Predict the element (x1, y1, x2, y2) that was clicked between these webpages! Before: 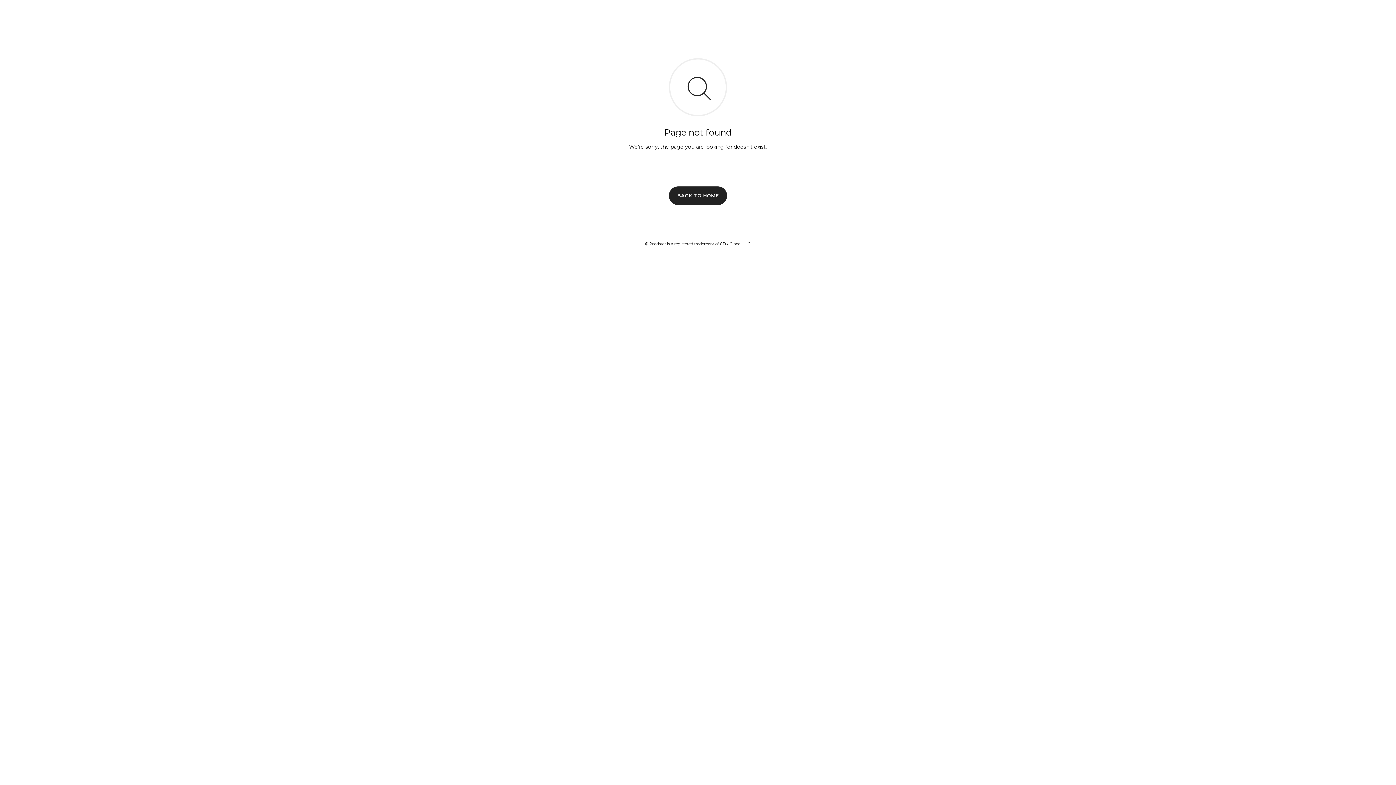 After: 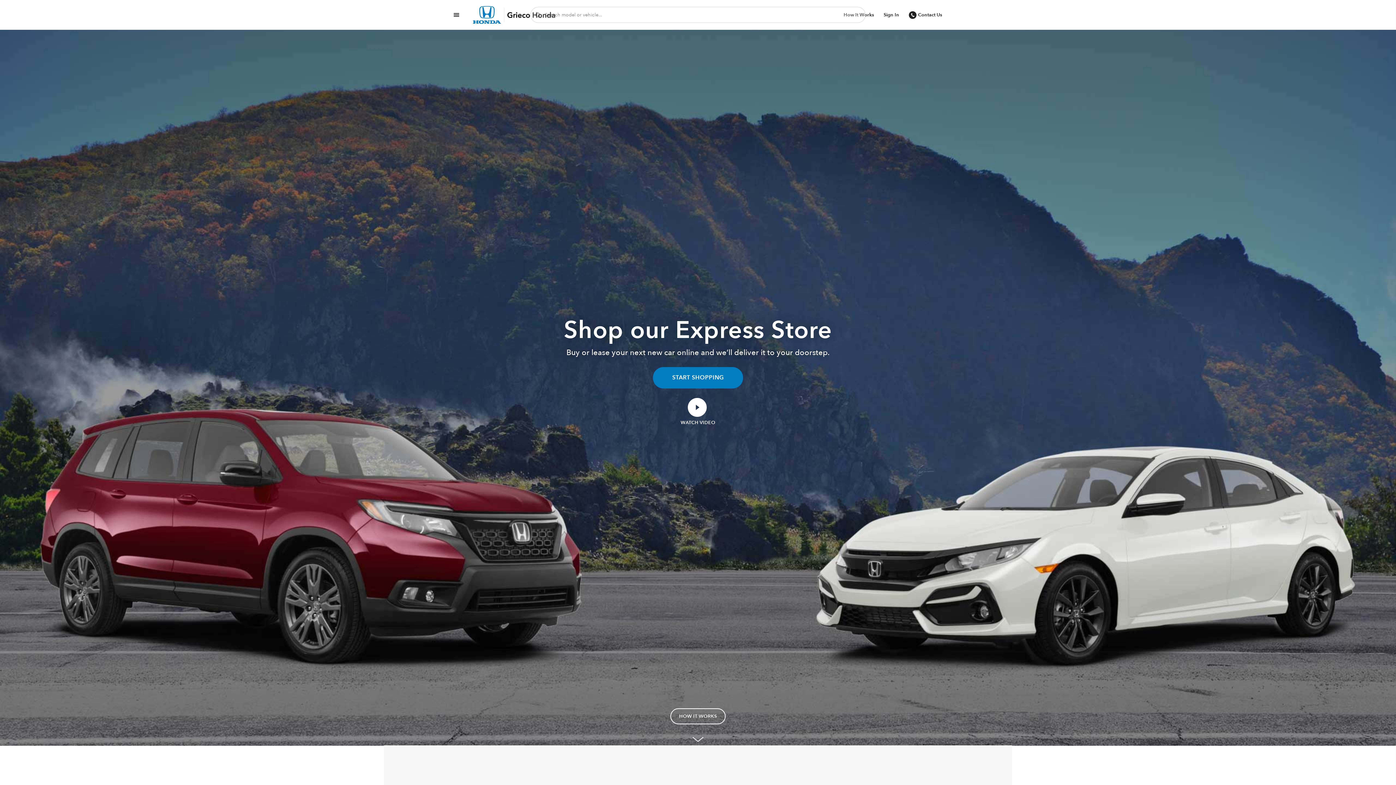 Action: bbox: (669, 186, 727, 204) label: BACK TO HOME